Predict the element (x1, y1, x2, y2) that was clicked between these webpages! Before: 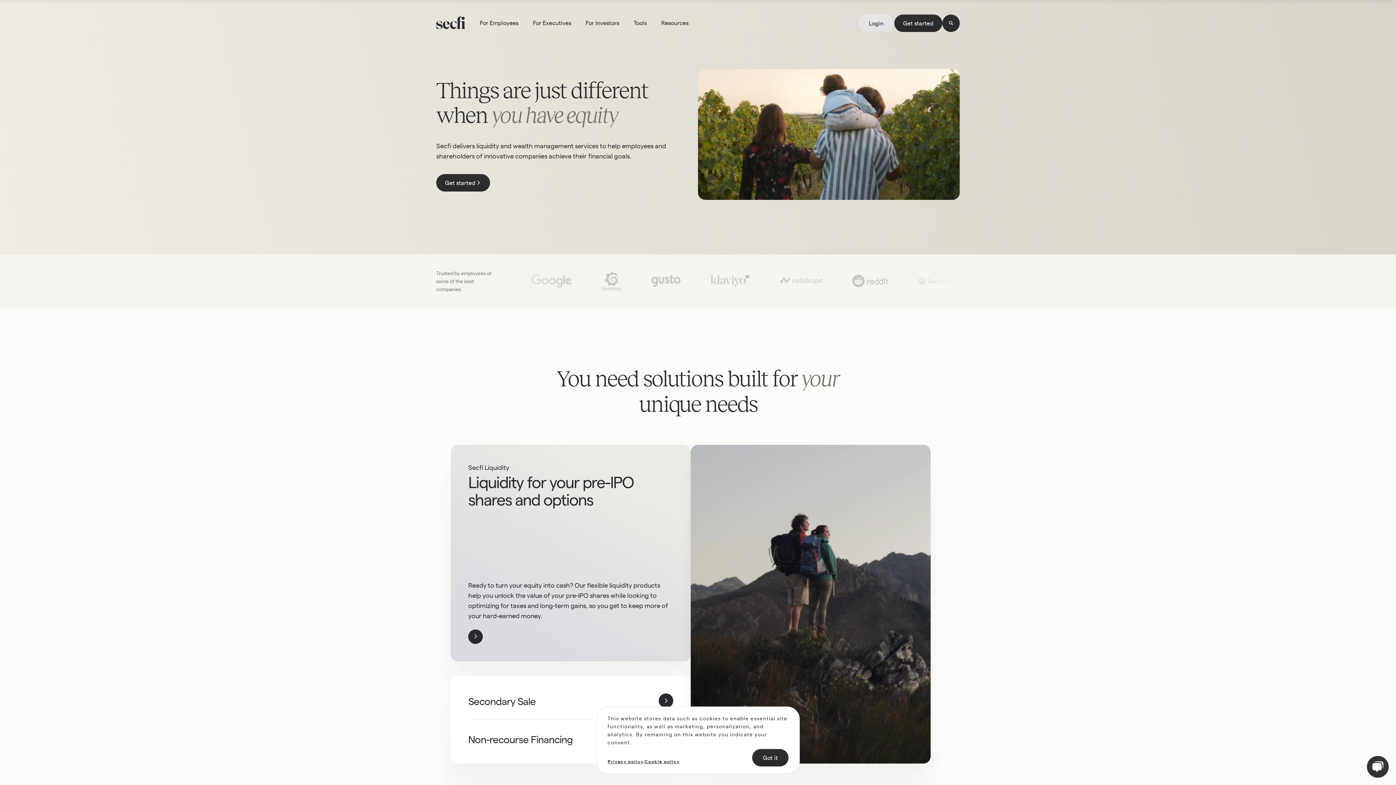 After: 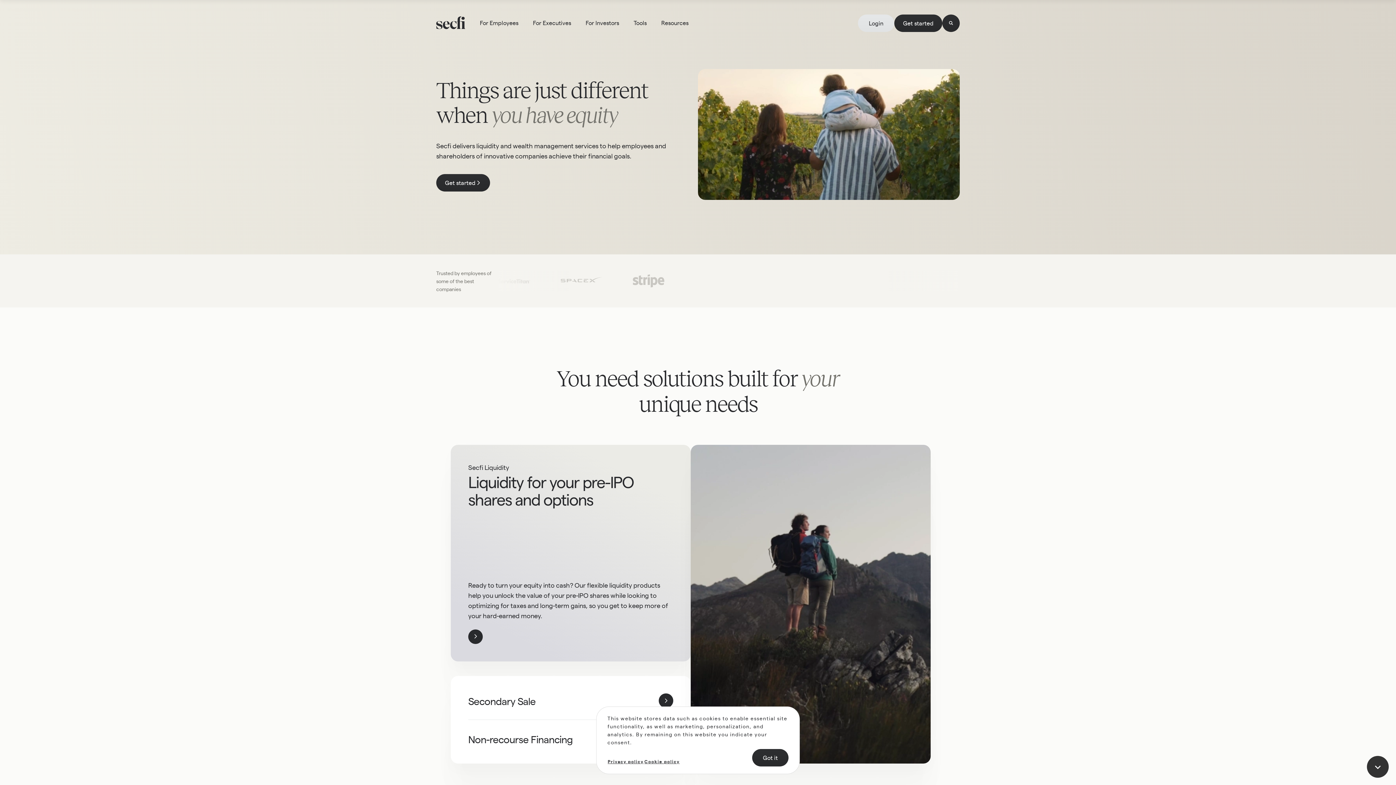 Action: bbox: (1367, 756, 1389, 778) label: Load Chat